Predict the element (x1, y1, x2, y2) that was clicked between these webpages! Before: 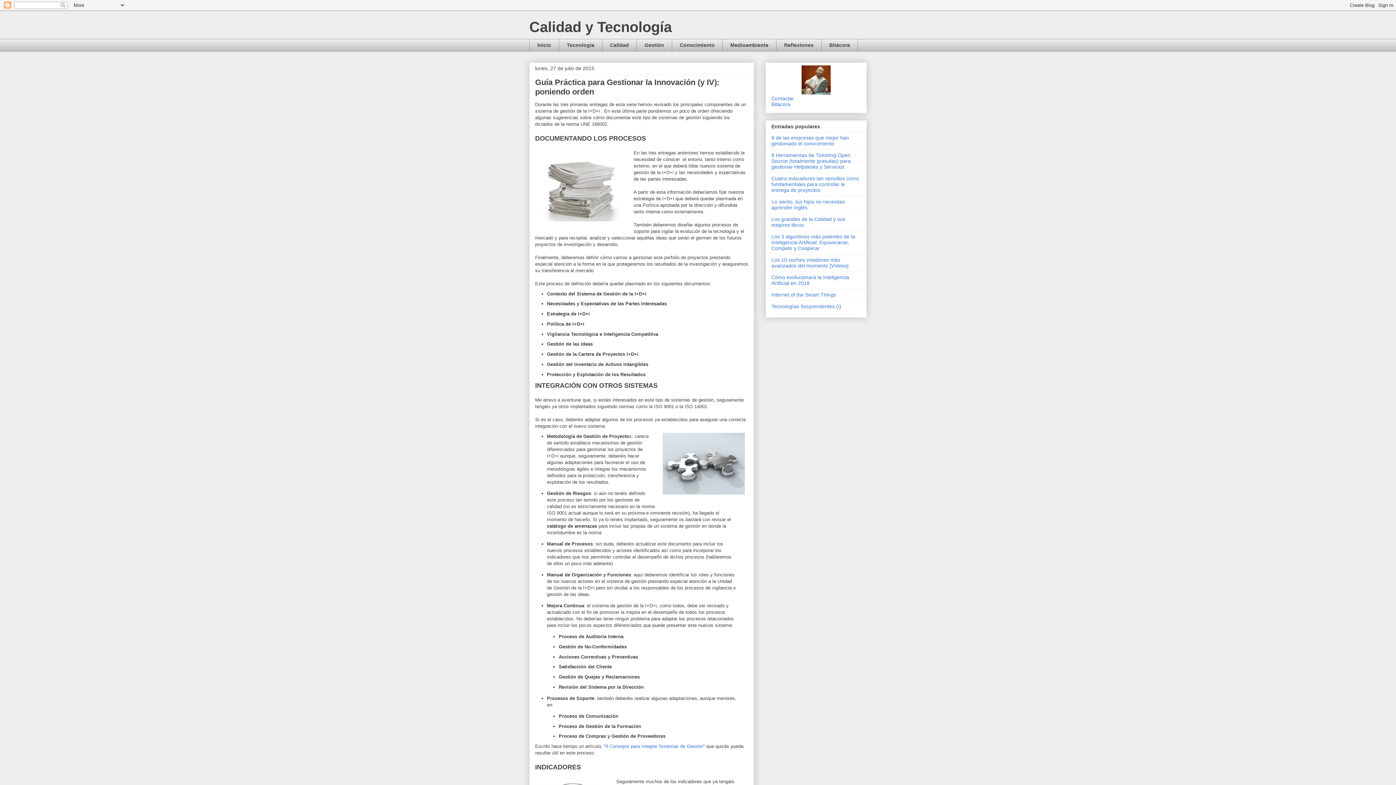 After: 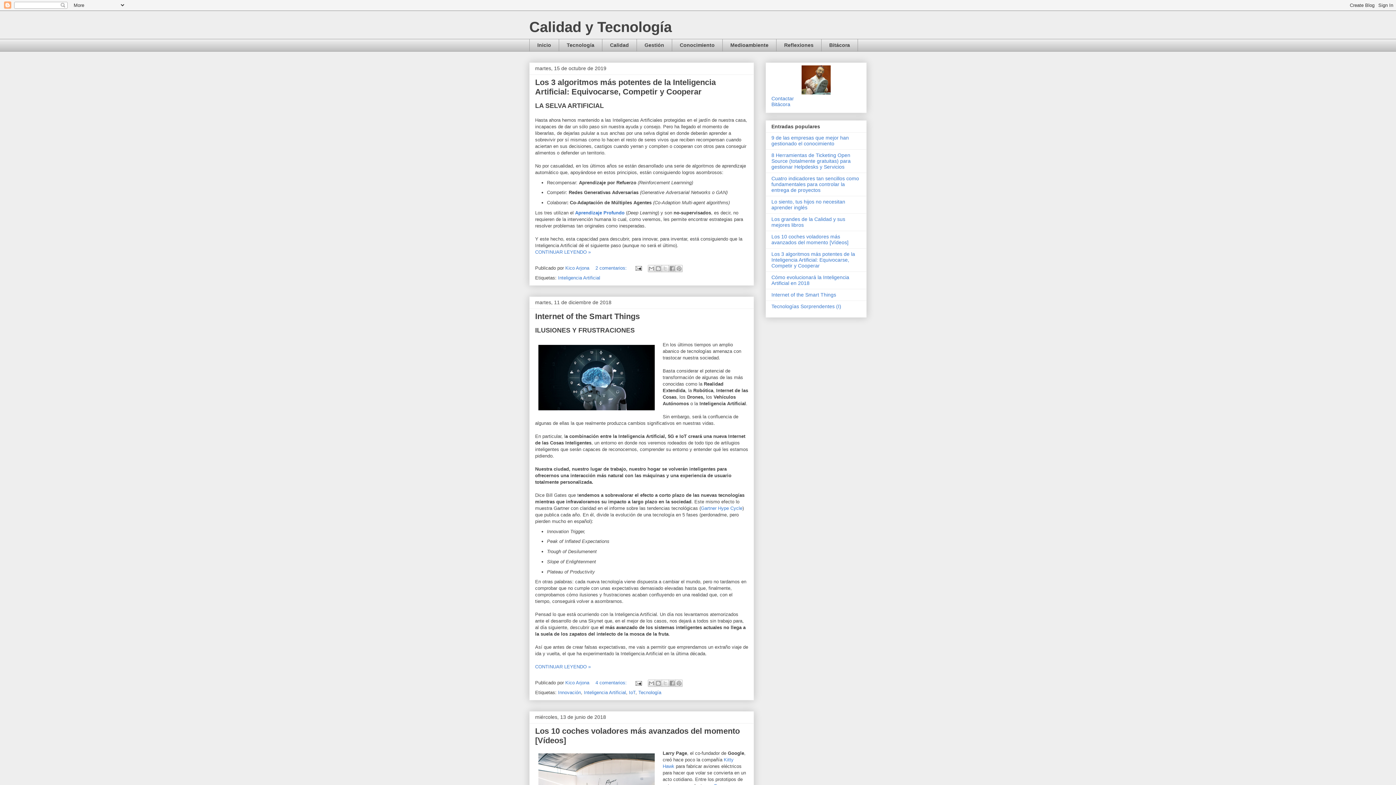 Action: label: Inicio bbox: (529, 38, 558, 51)